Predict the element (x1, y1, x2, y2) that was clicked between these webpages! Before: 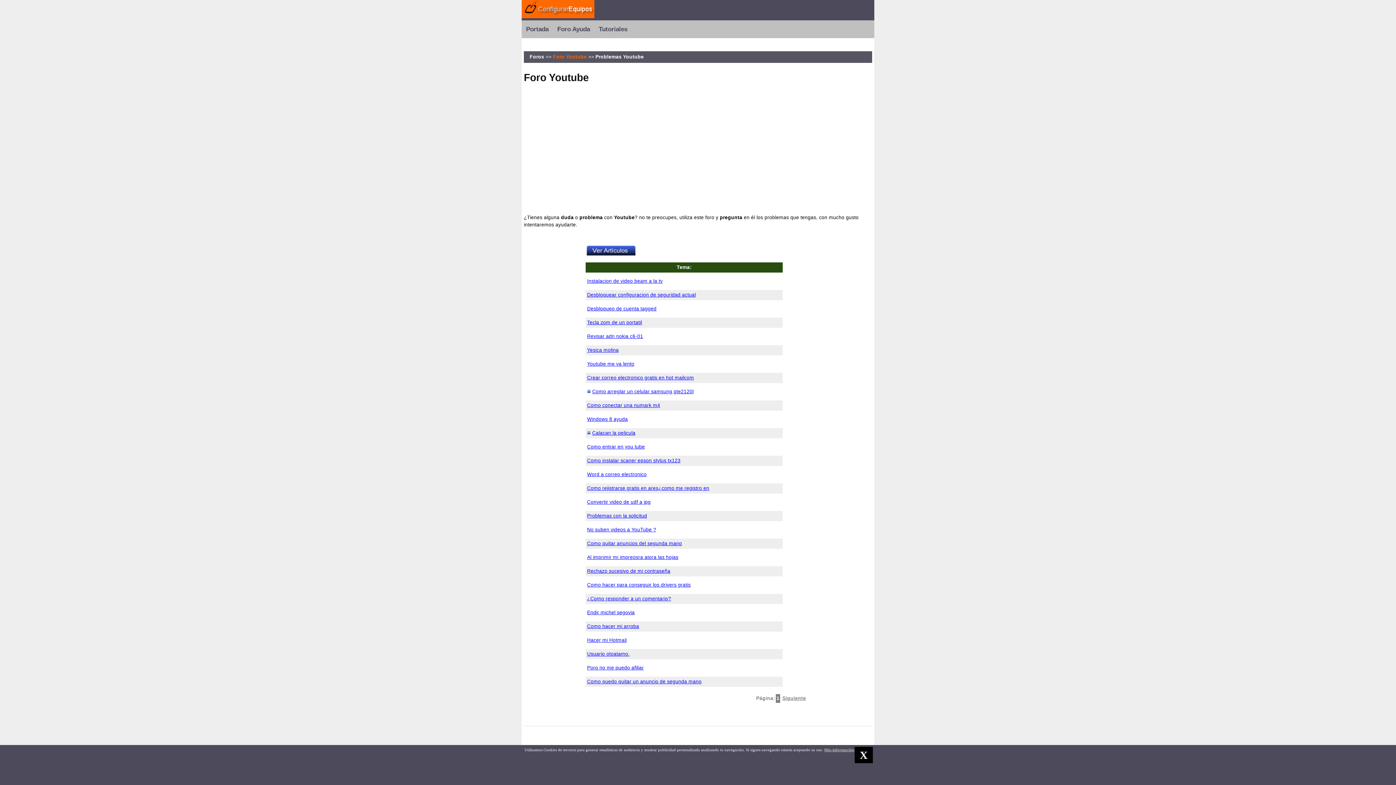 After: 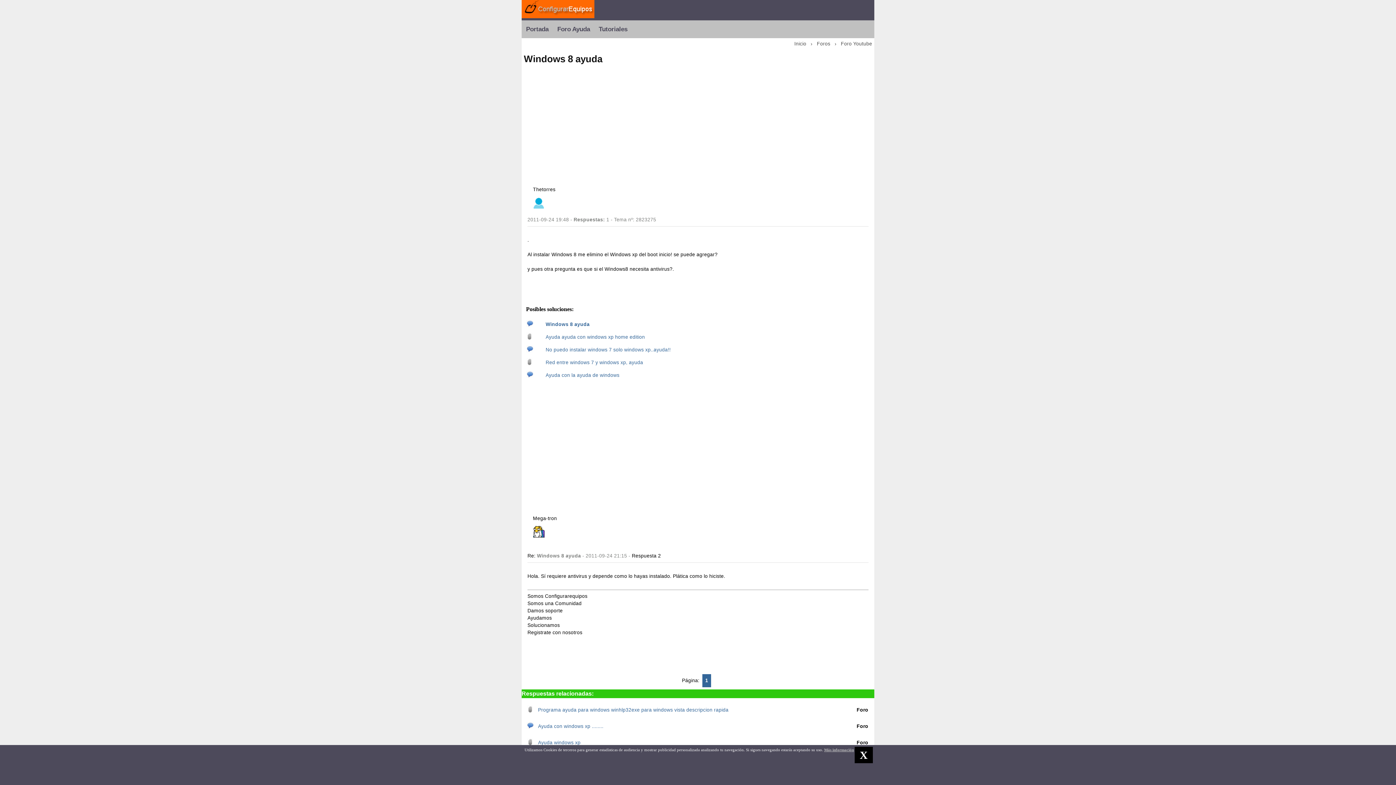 Action: label: Windows 8 ayuda bbox: (587, 416, 628, 422)